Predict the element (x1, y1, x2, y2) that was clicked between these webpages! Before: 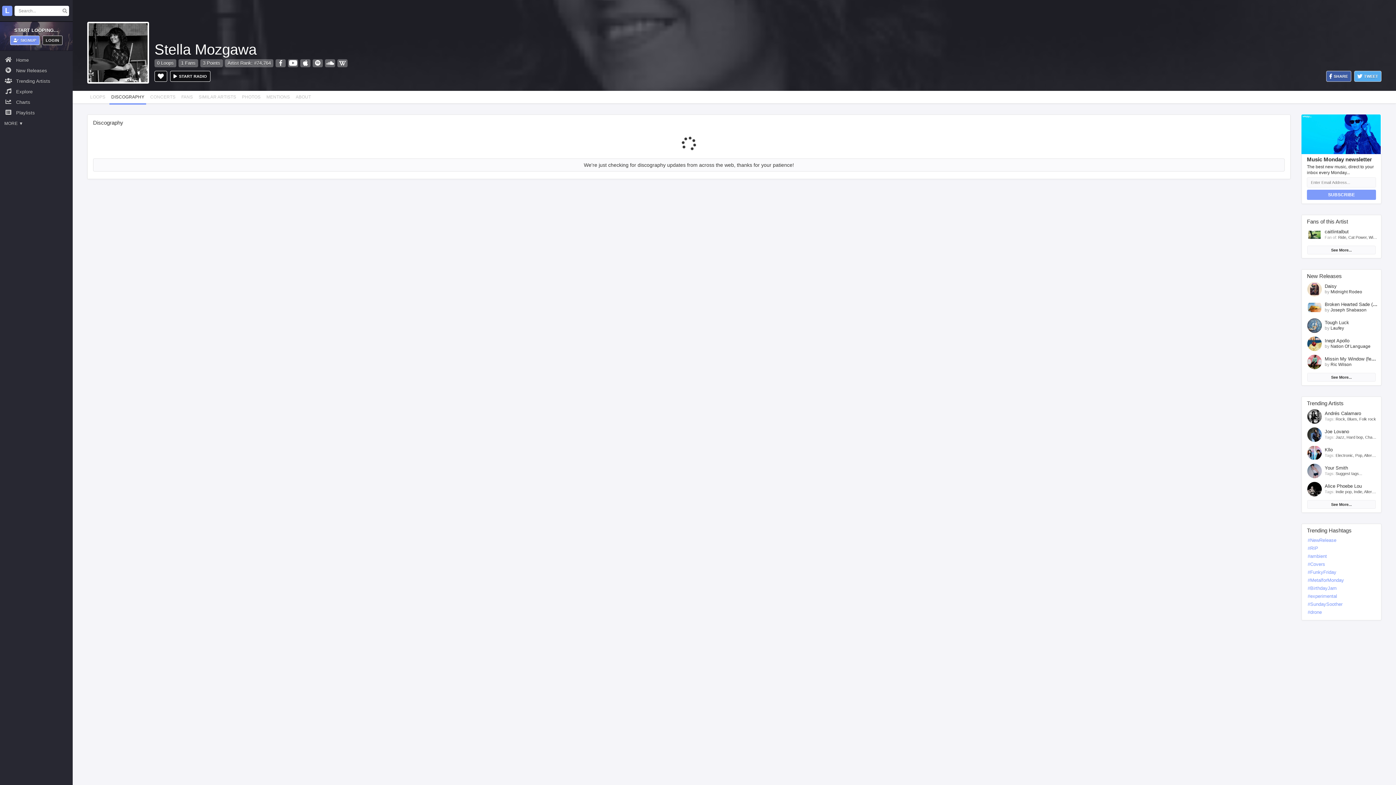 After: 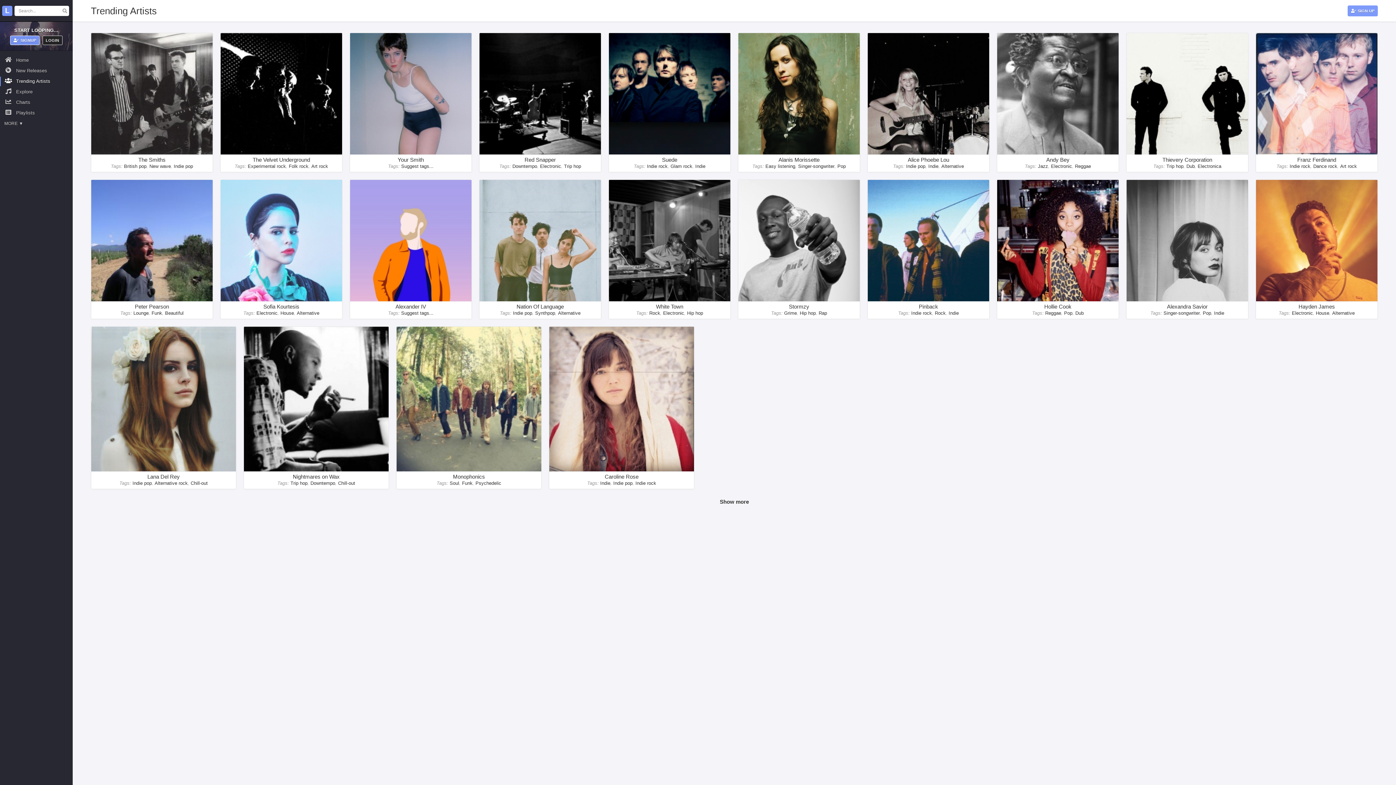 Action: bbox: (0, 76, 72, 86) label: Trending Artists